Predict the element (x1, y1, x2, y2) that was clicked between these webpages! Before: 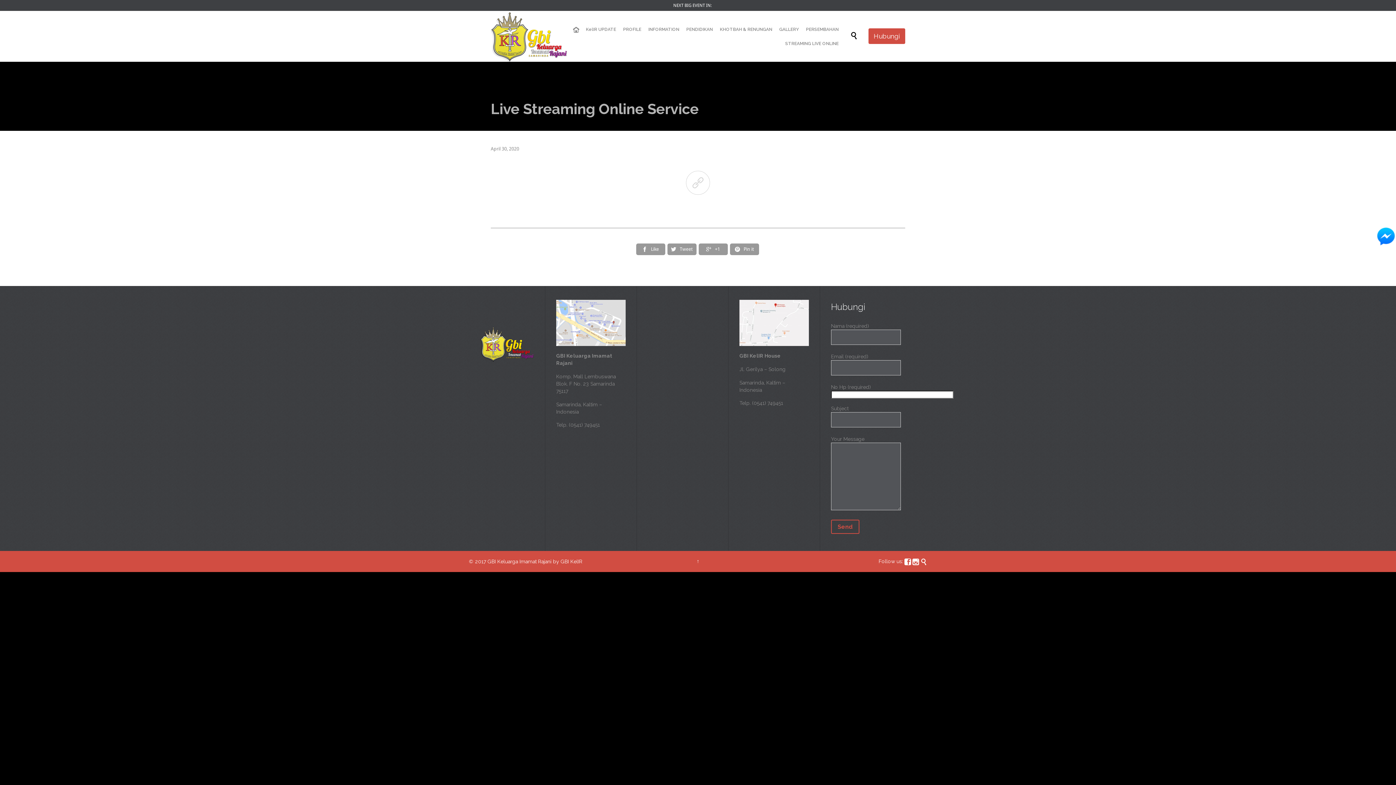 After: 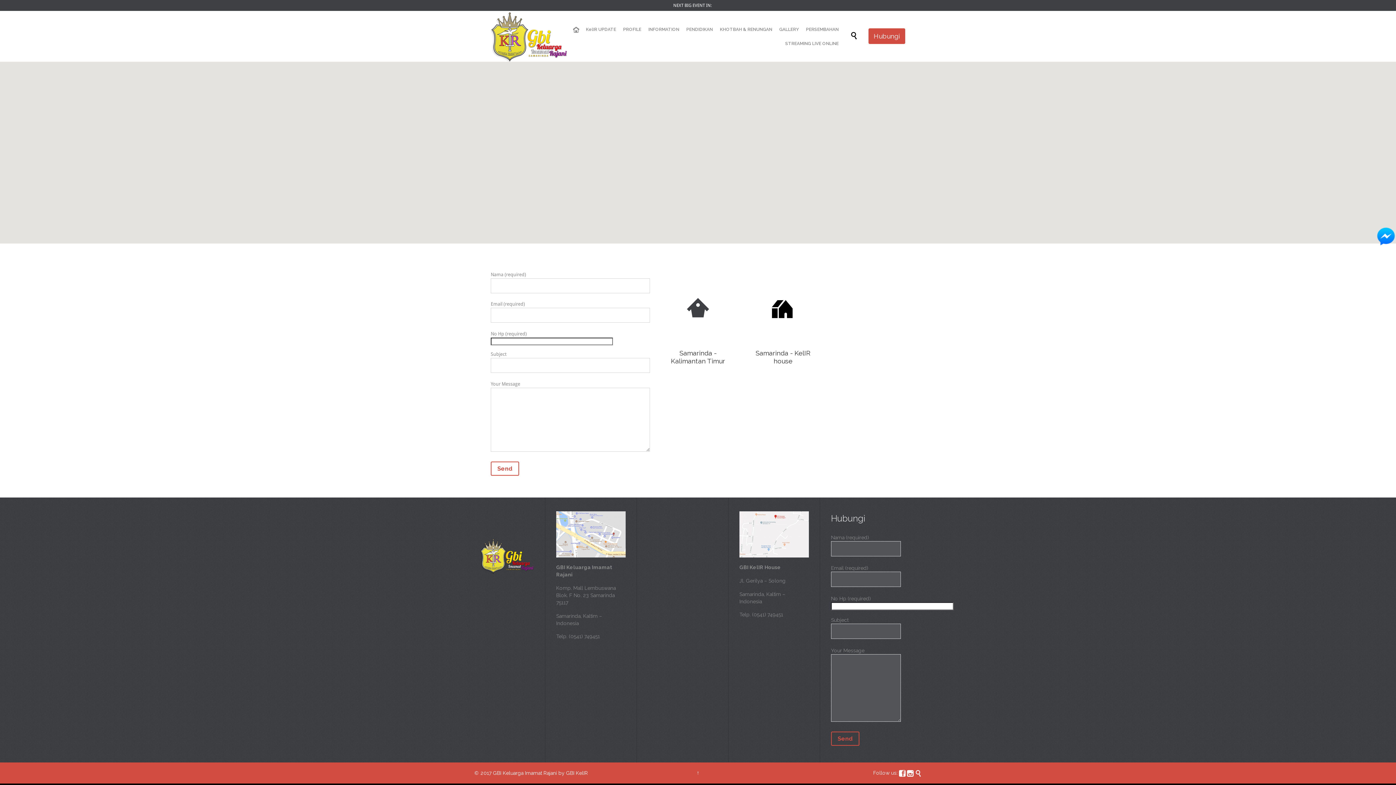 Action: label: Hubungi bbox: (868, 28, 905, 44)